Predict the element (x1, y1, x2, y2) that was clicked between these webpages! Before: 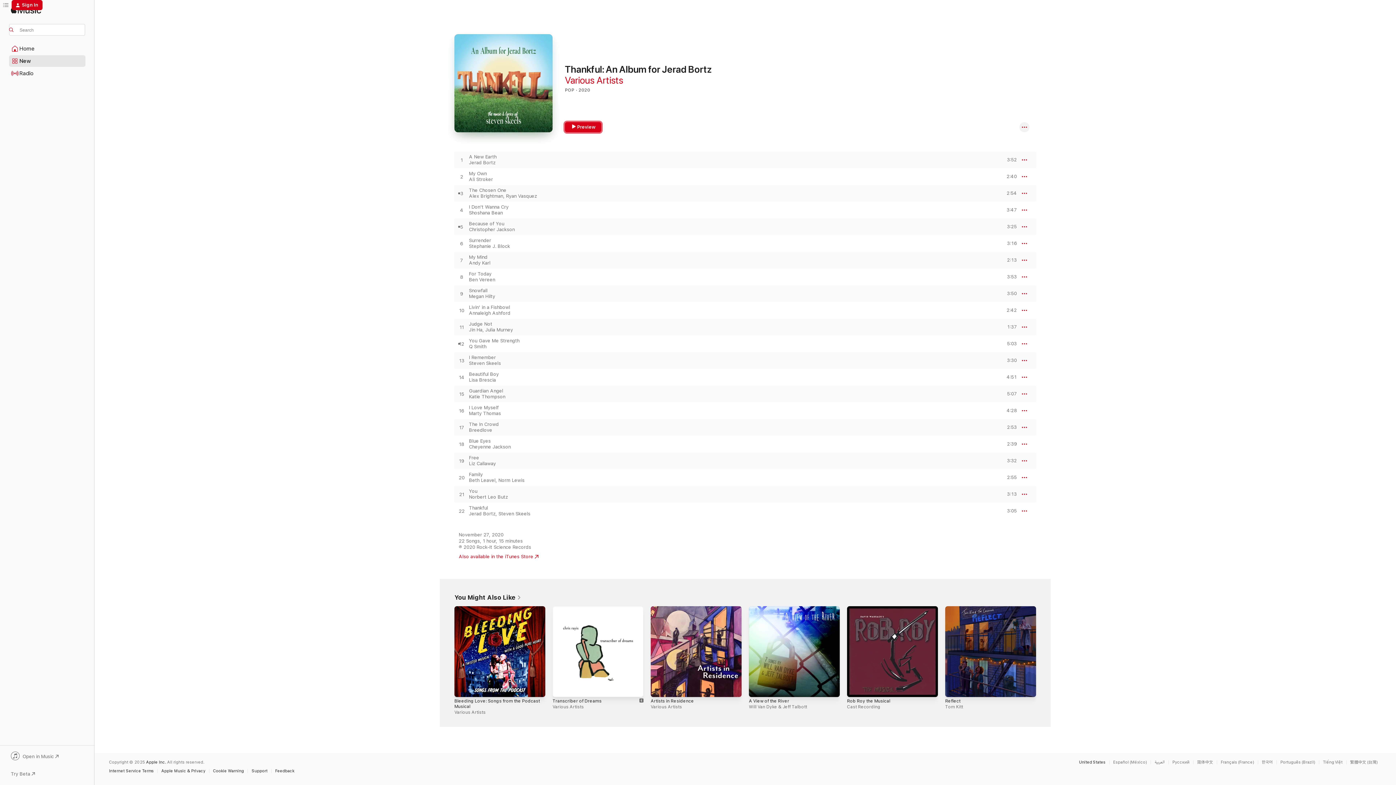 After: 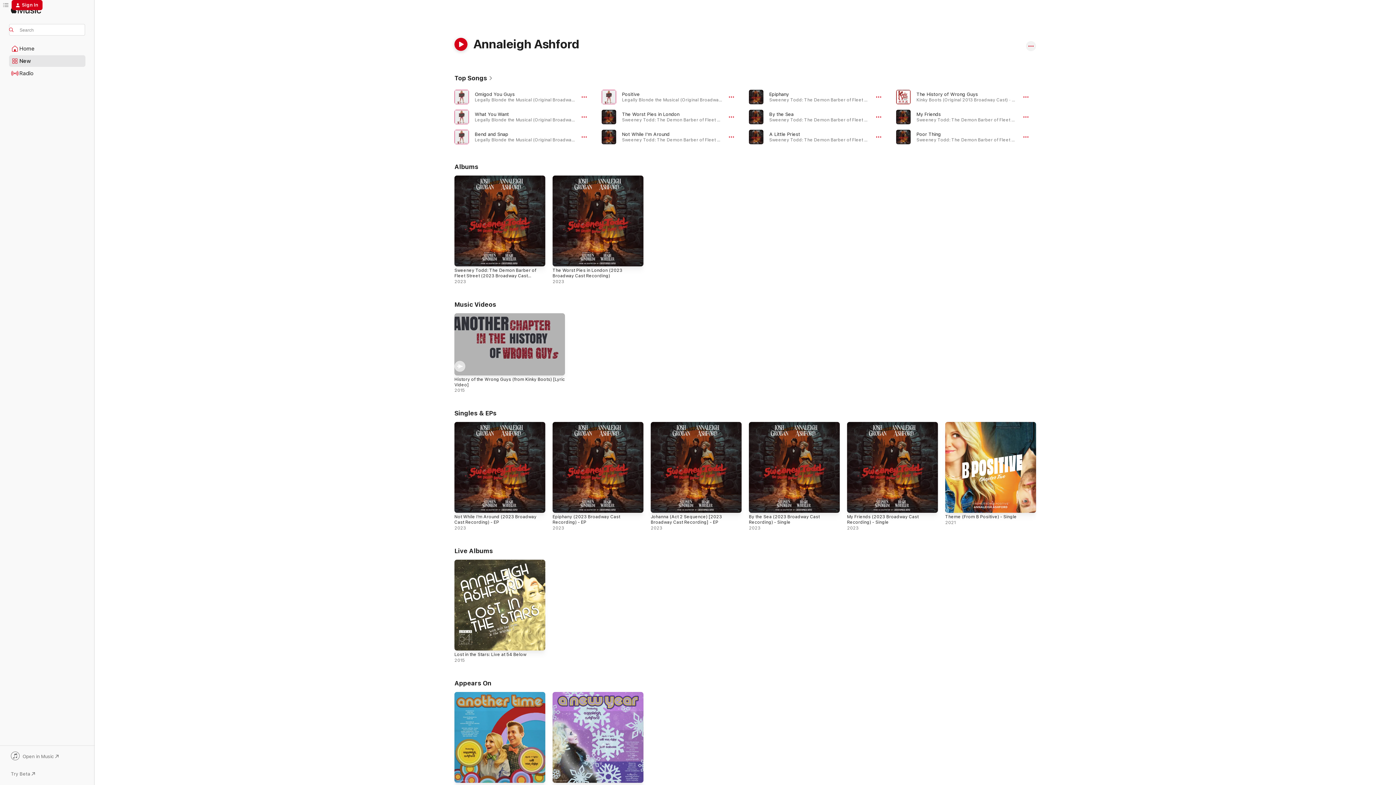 Action: bbox: (469, 310, 510, 316) label: Annaleigh Ashford